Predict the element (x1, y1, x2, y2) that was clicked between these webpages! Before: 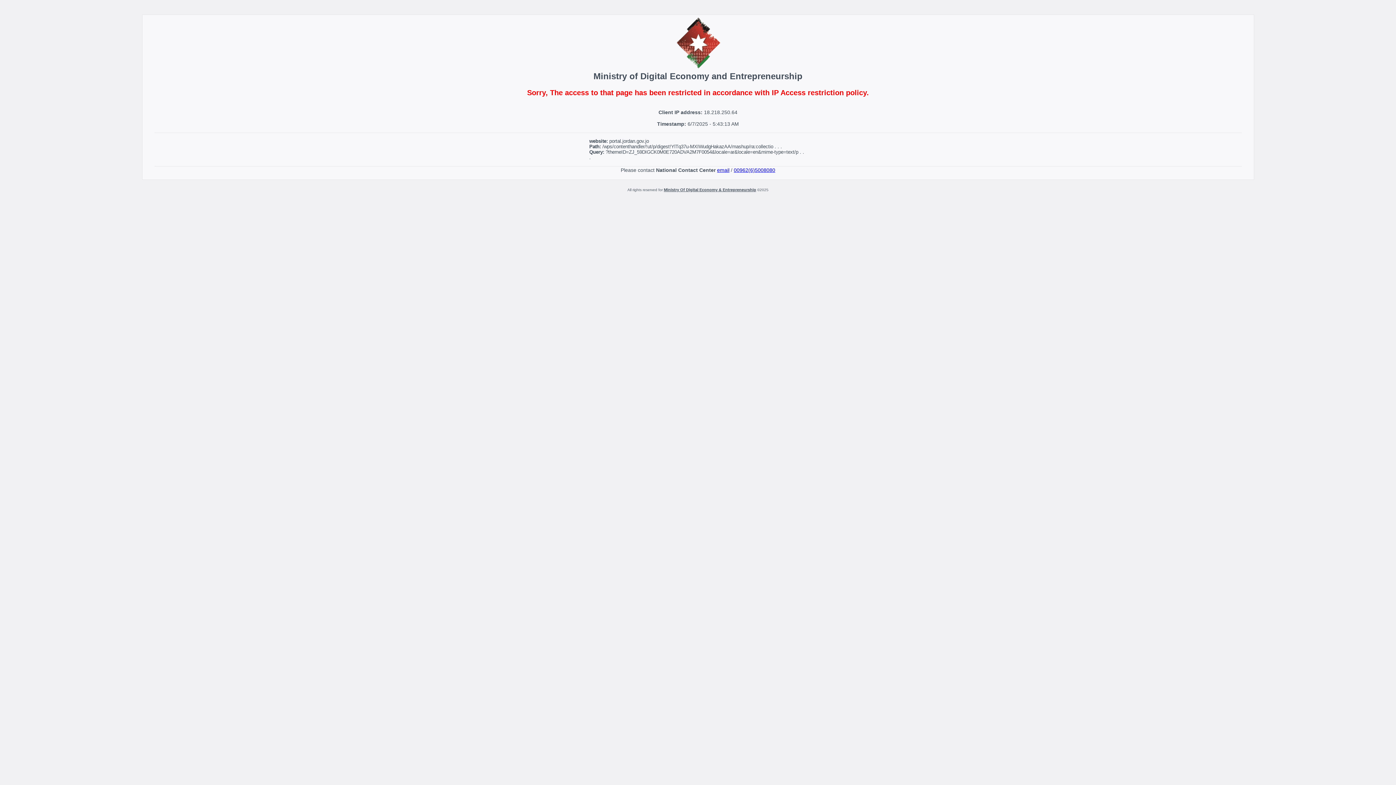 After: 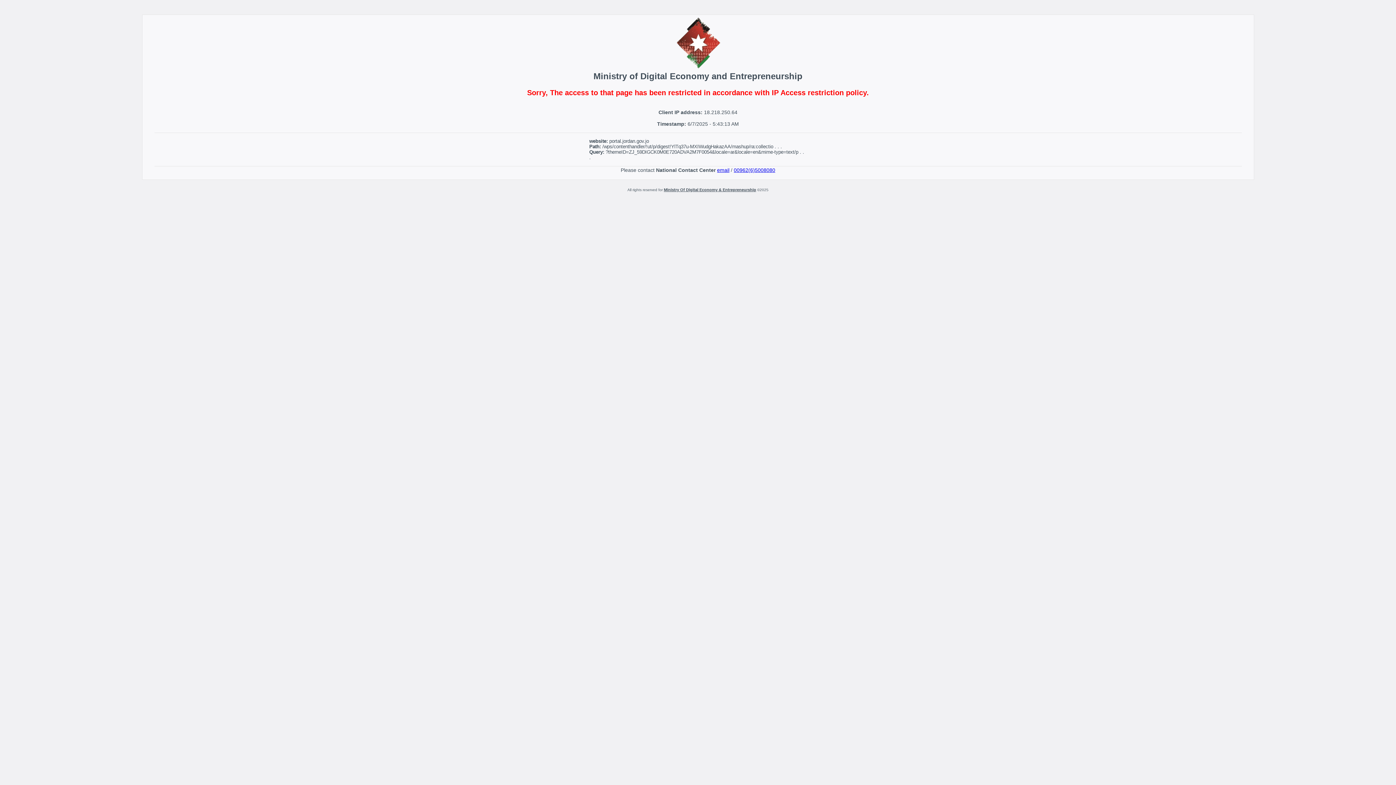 Action: label: Ministry Of Digital Economy & Entrepreneurship bbox: (664, 187, 756, 192)